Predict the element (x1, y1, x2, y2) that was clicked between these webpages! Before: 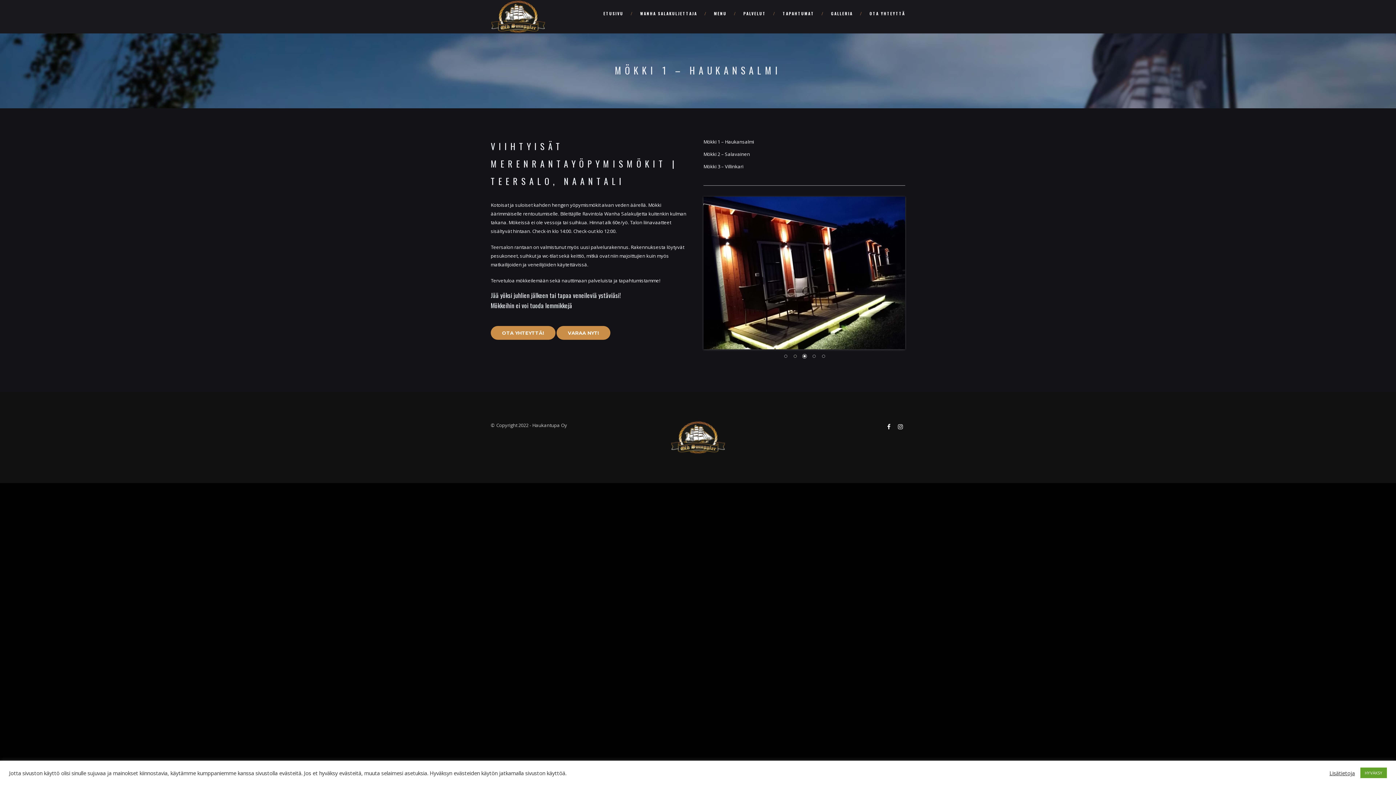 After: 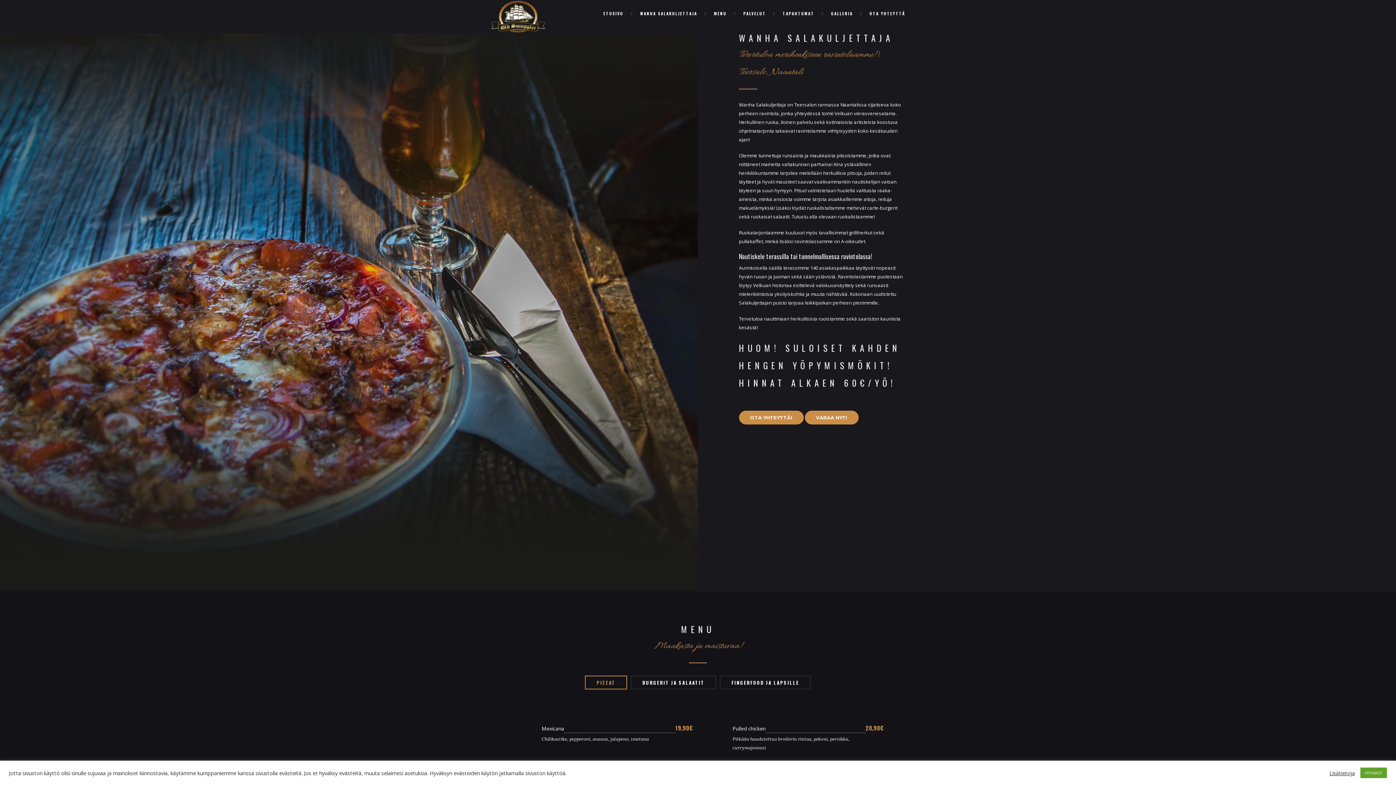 Action: label: WANHA SALAKULJETTAJA bbox: (633, 0, 706, 26)